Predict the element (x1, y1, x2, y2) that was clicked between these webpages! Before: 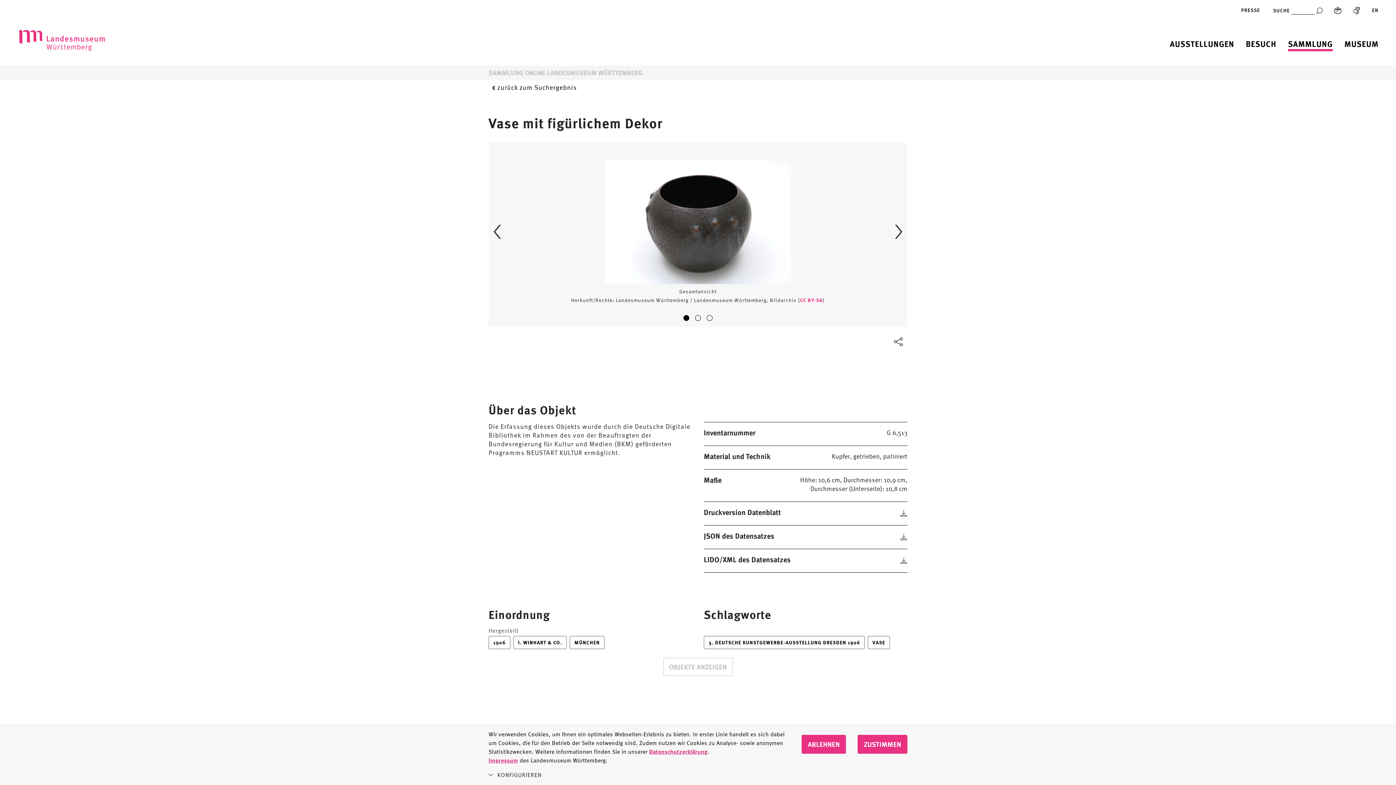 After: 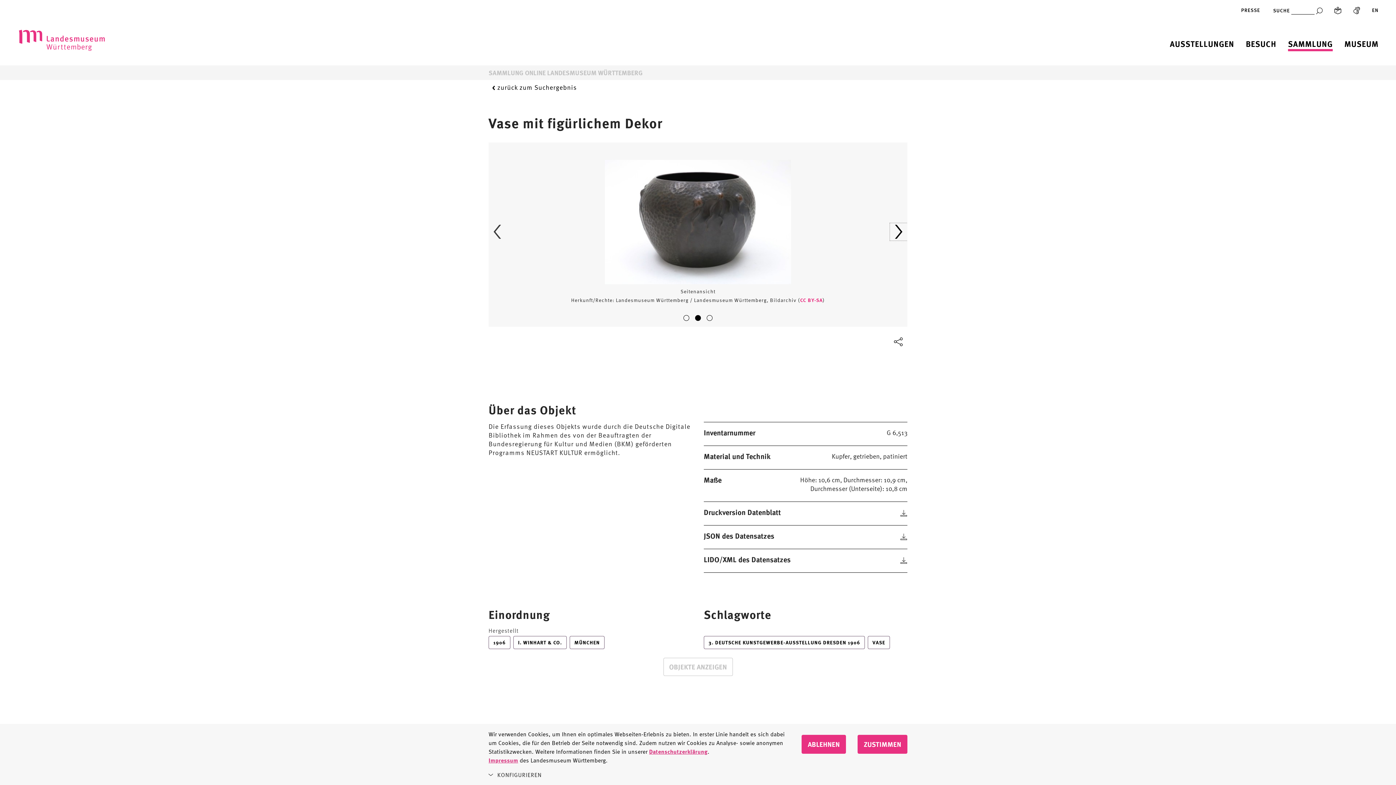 Action: bbox: (890, 223, 907, 240) label: Vorwärts